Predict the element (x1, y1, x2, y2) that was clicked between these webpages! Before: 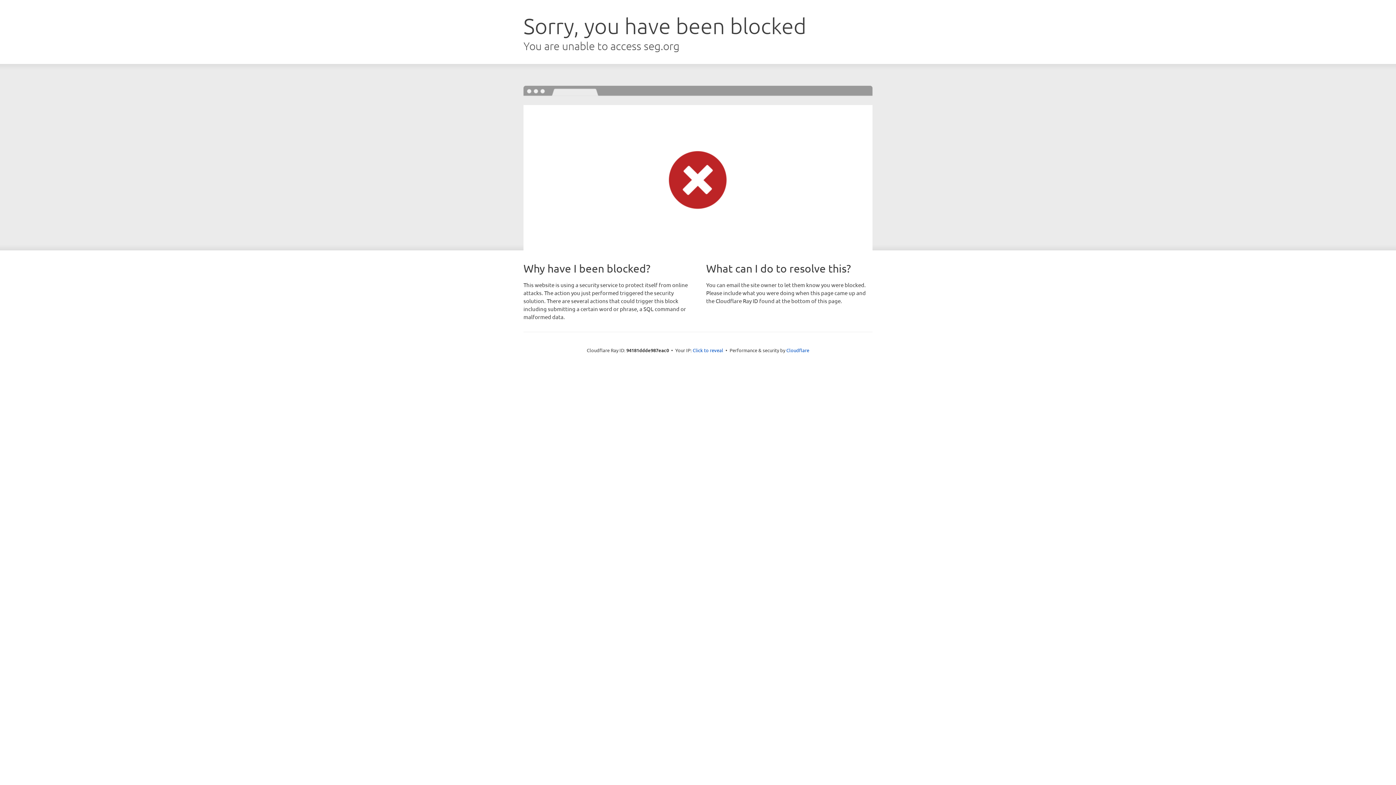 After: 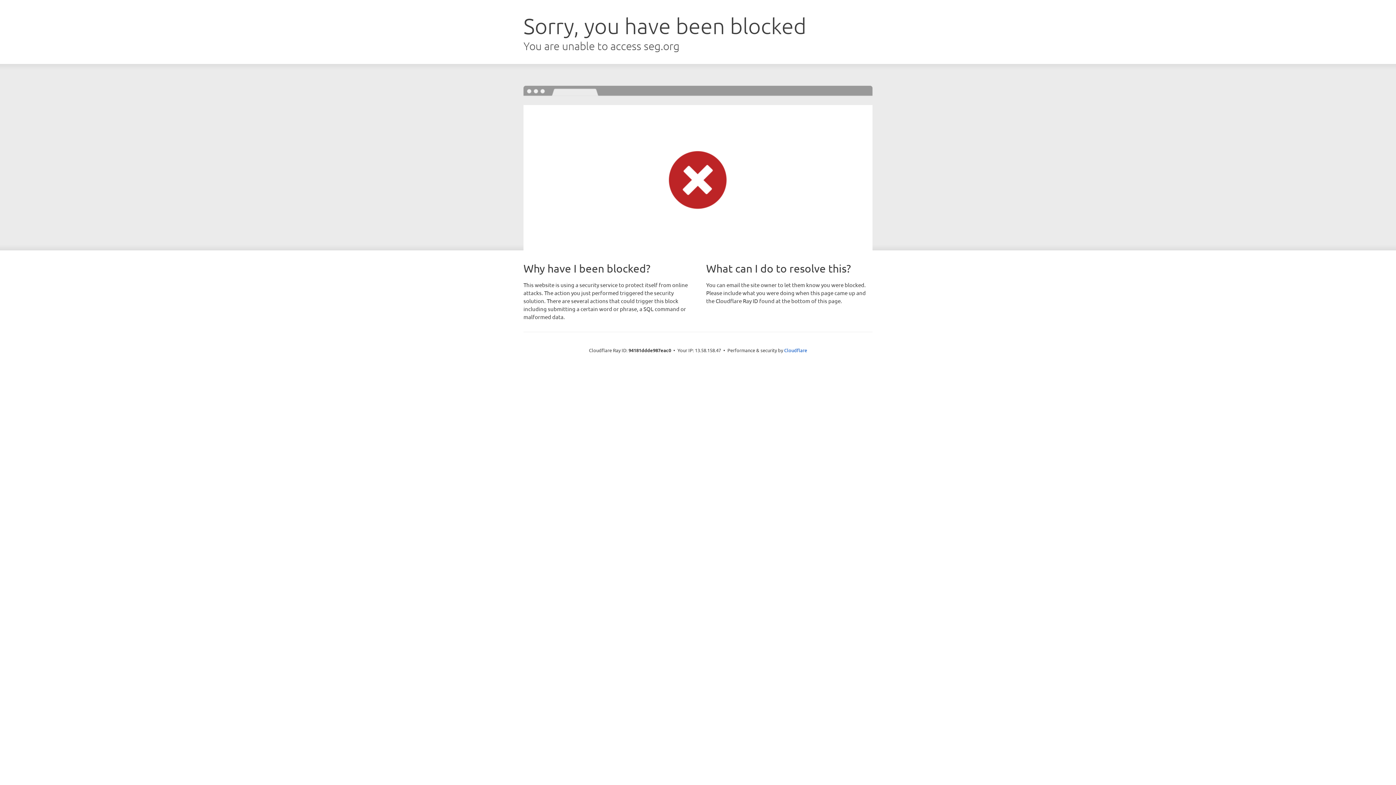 Action: label: Click to reveal bbox: (692, 346, 723, 353)